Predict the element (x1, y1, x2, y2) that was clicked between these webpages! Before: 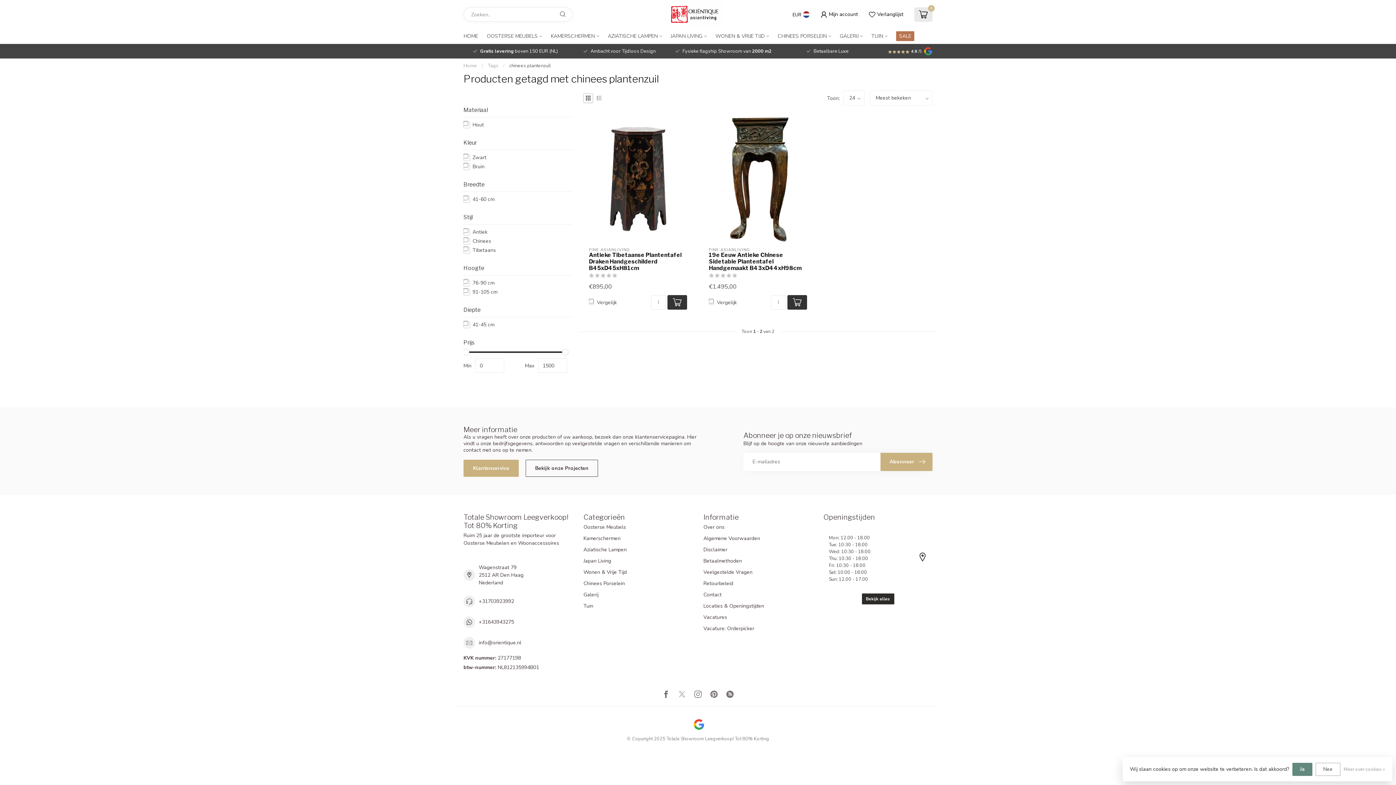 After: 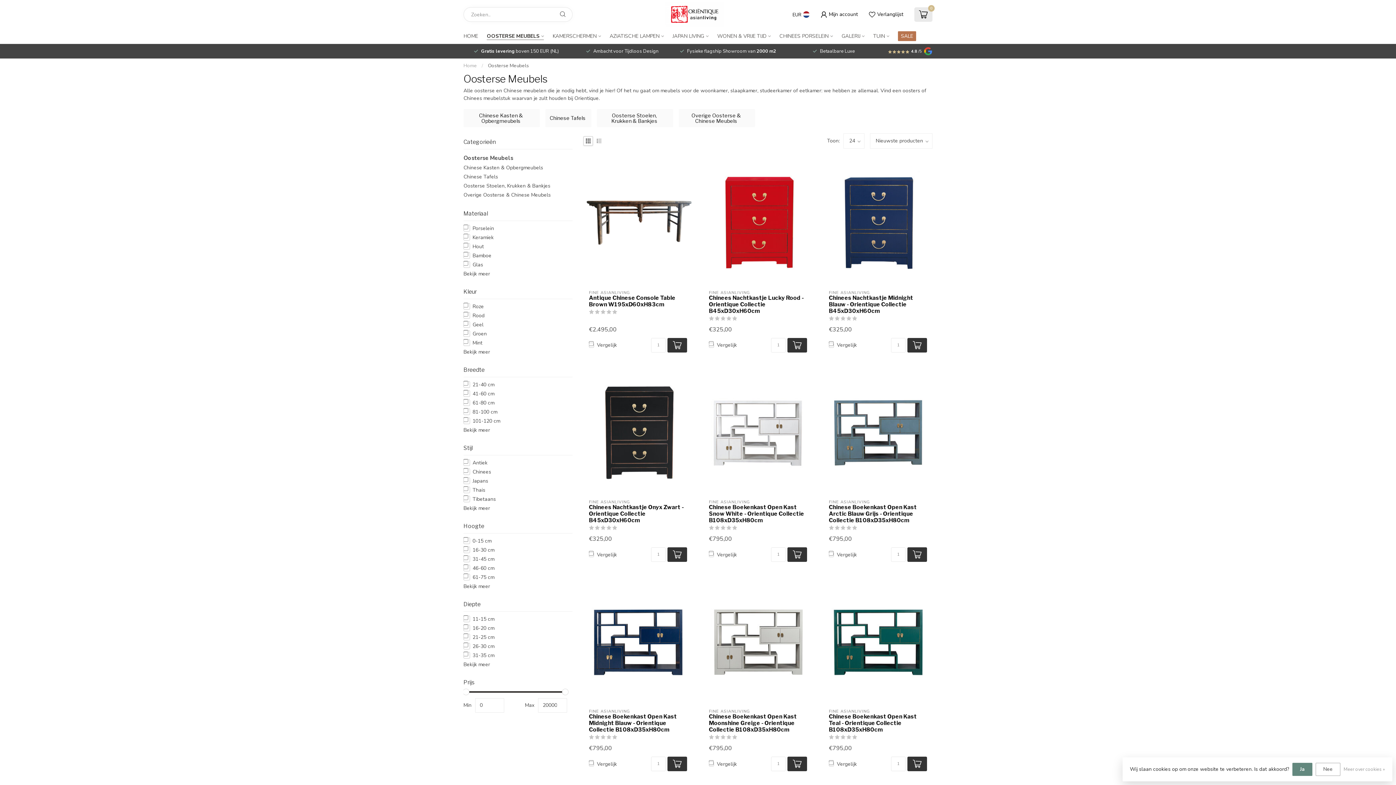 Action: label: Oosterse Meubels bbox: (583, 521, 692, 533)